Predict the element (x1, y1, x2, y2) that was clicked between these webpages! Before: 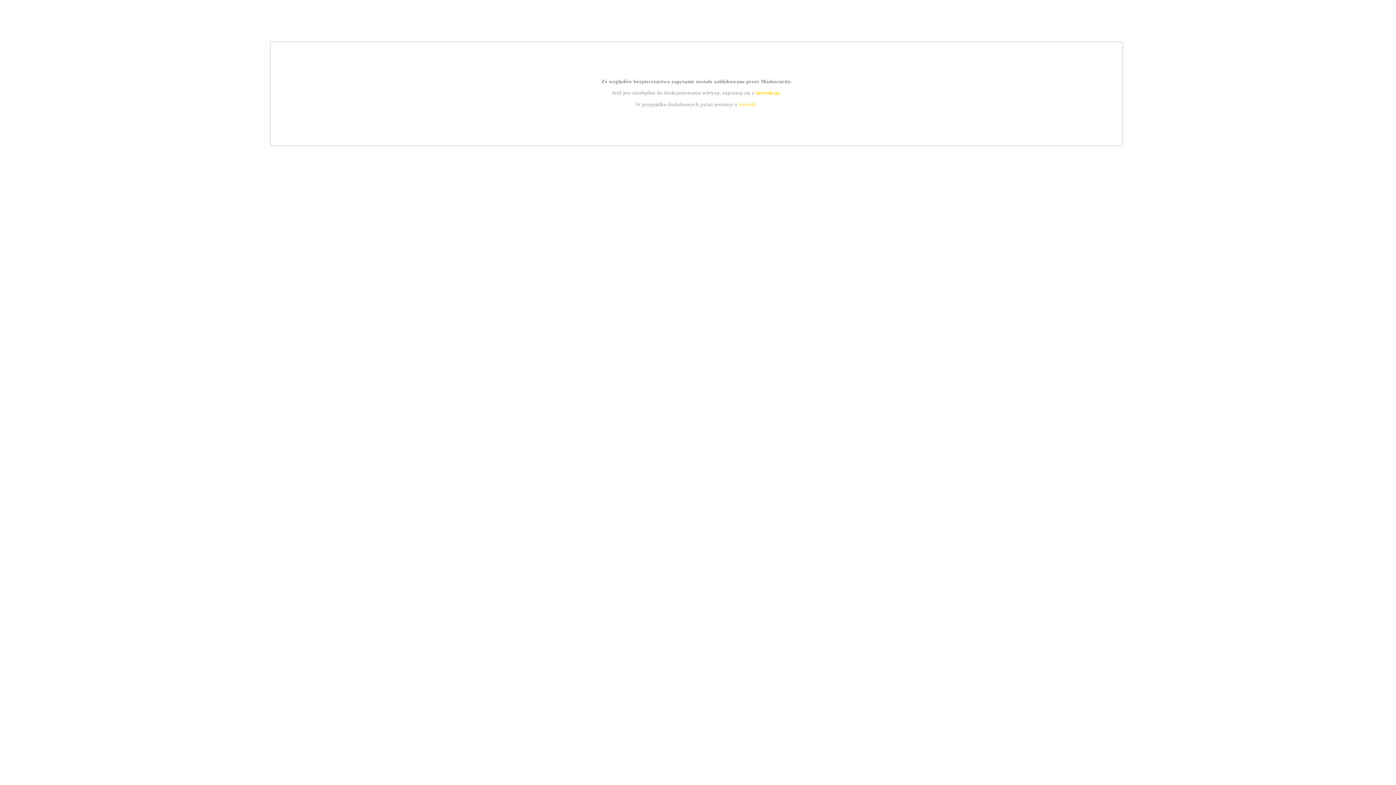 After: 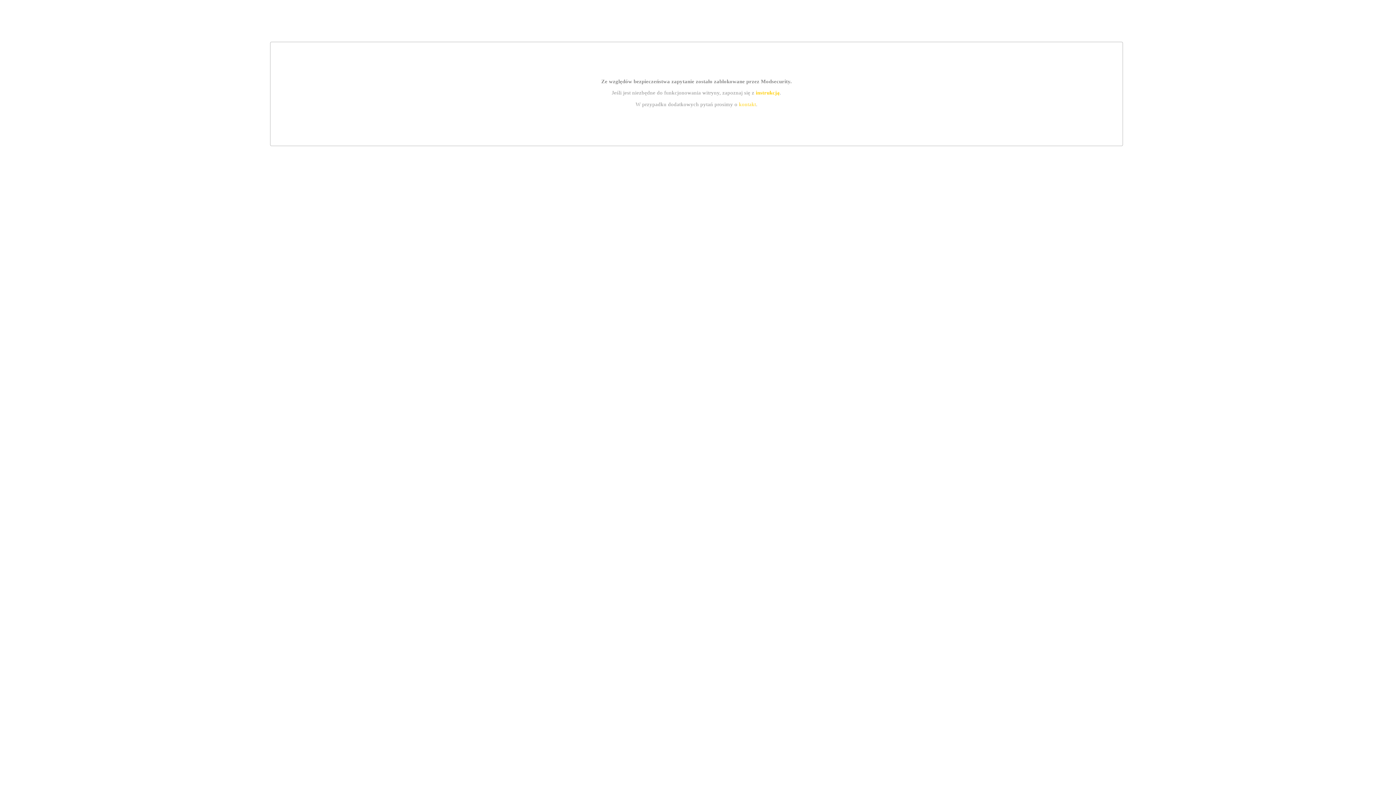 Action: bbox: (739, 101, 756, 107) label: kontakt